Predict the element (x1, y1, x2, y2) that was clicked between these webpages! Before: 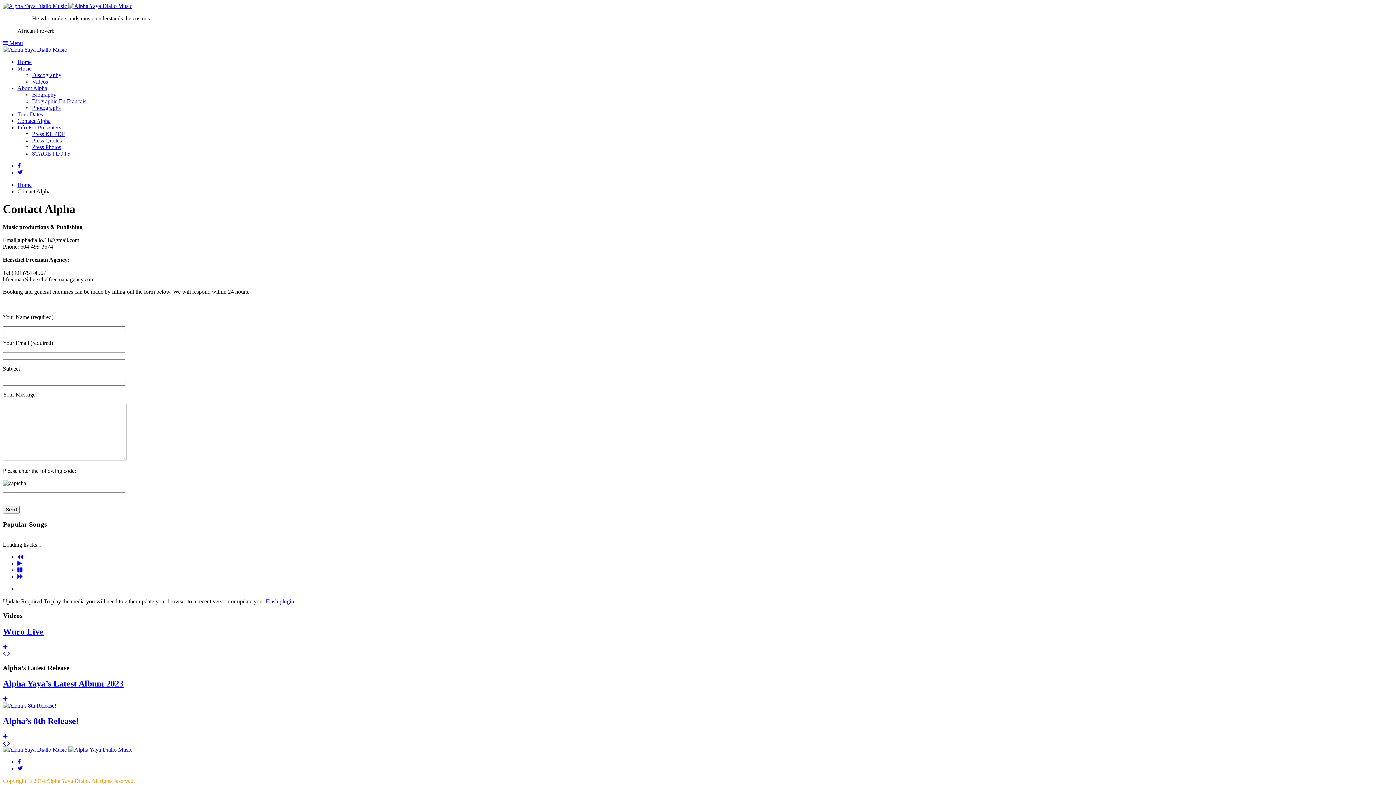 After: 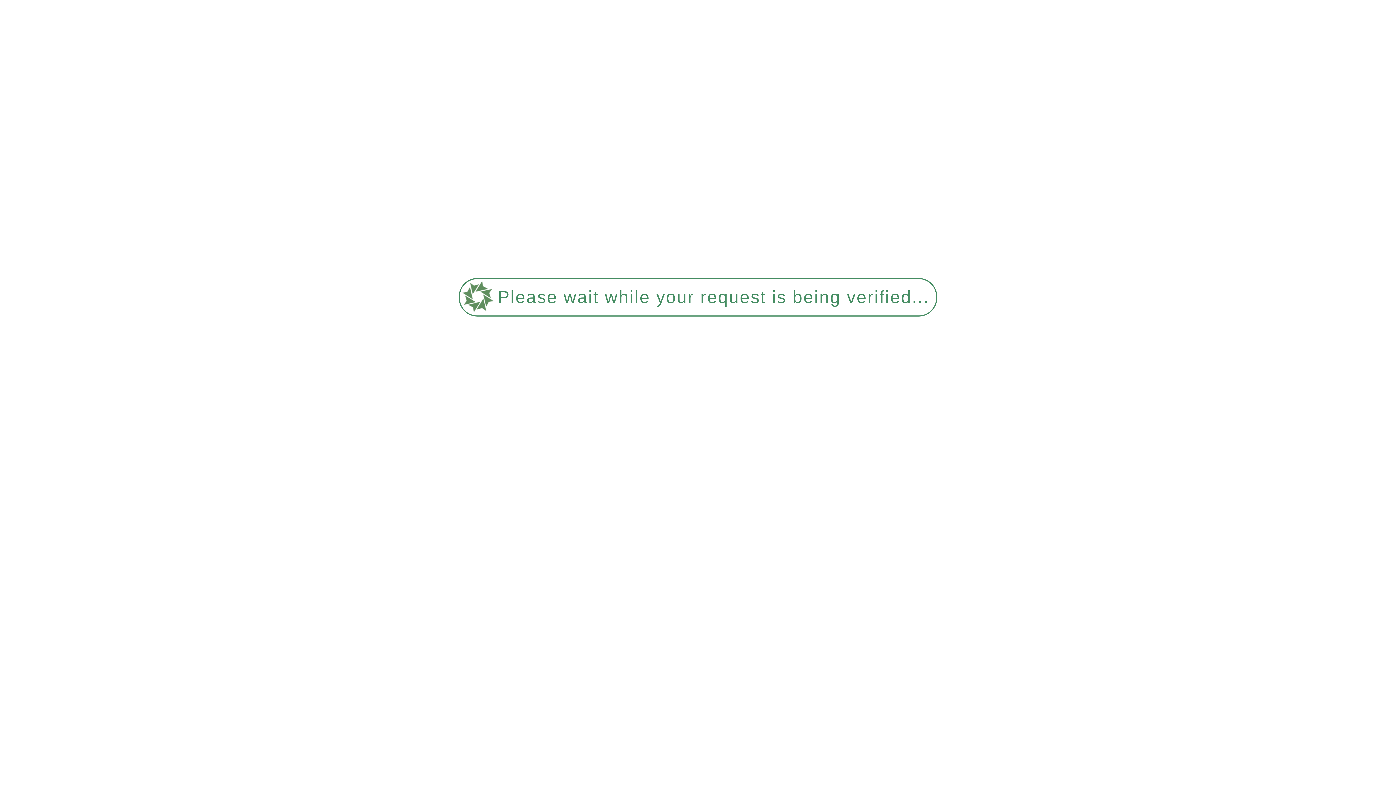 Action: bbox: (32, 91, 56, 97) label: Biography